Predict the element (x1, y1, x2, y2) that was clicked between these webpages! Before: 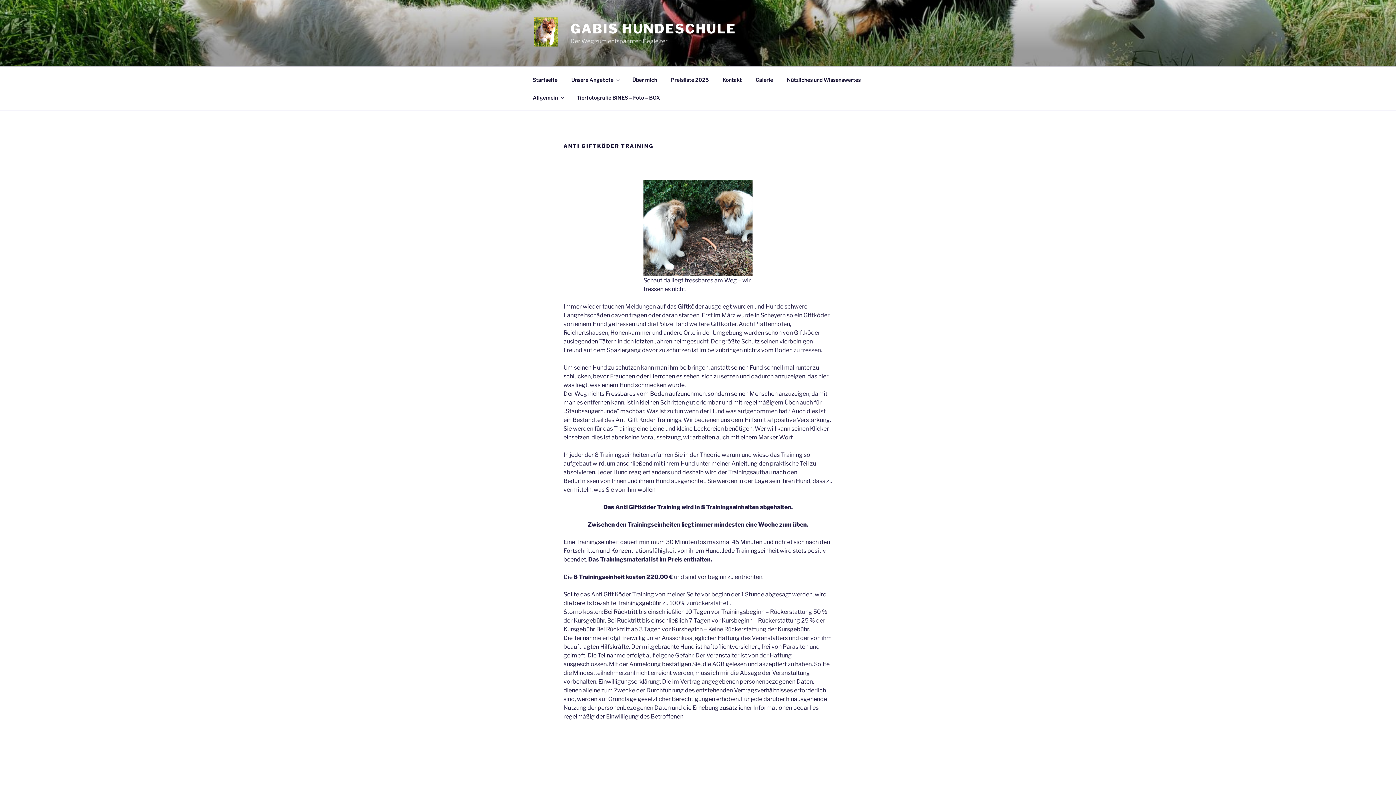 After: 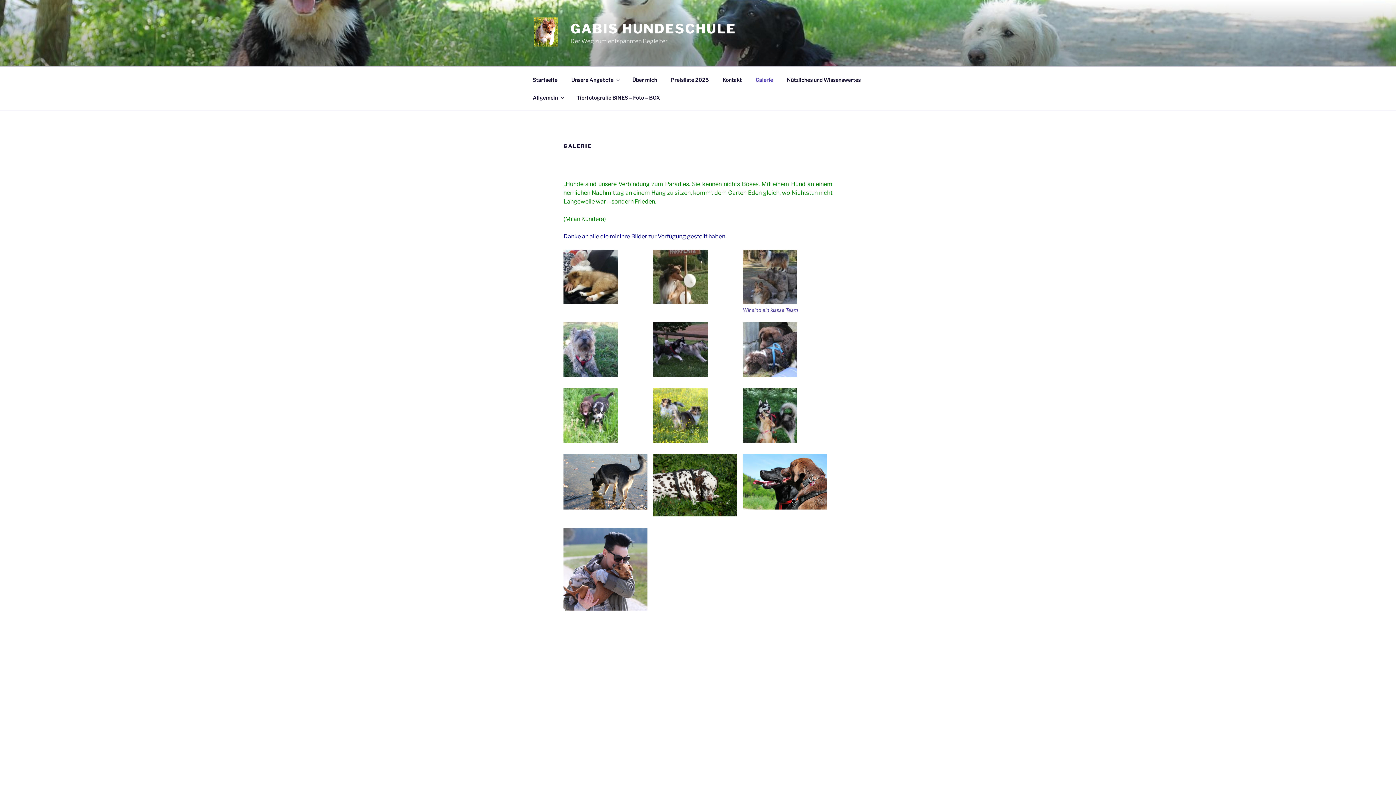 Action: bbox: (749, 70, 779, 88) label: Galerie